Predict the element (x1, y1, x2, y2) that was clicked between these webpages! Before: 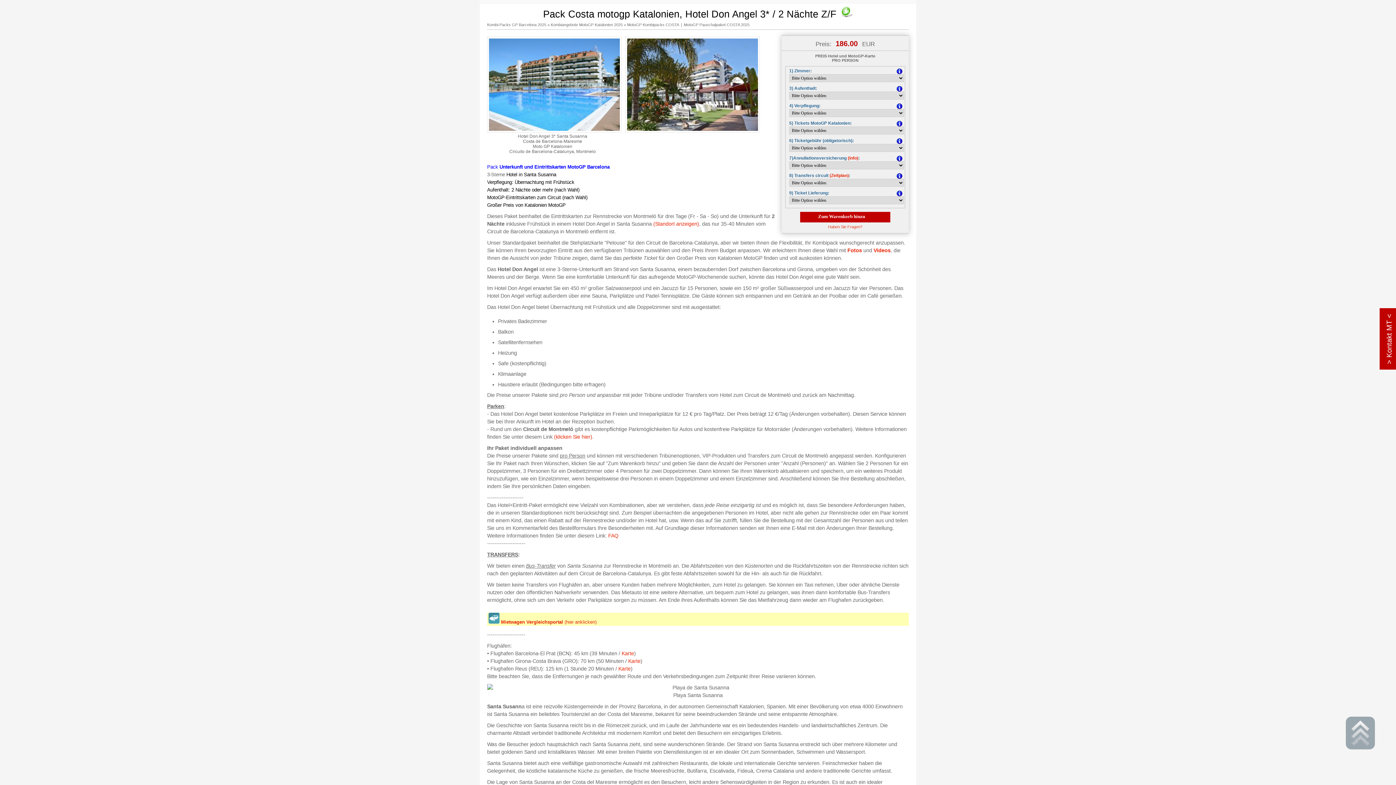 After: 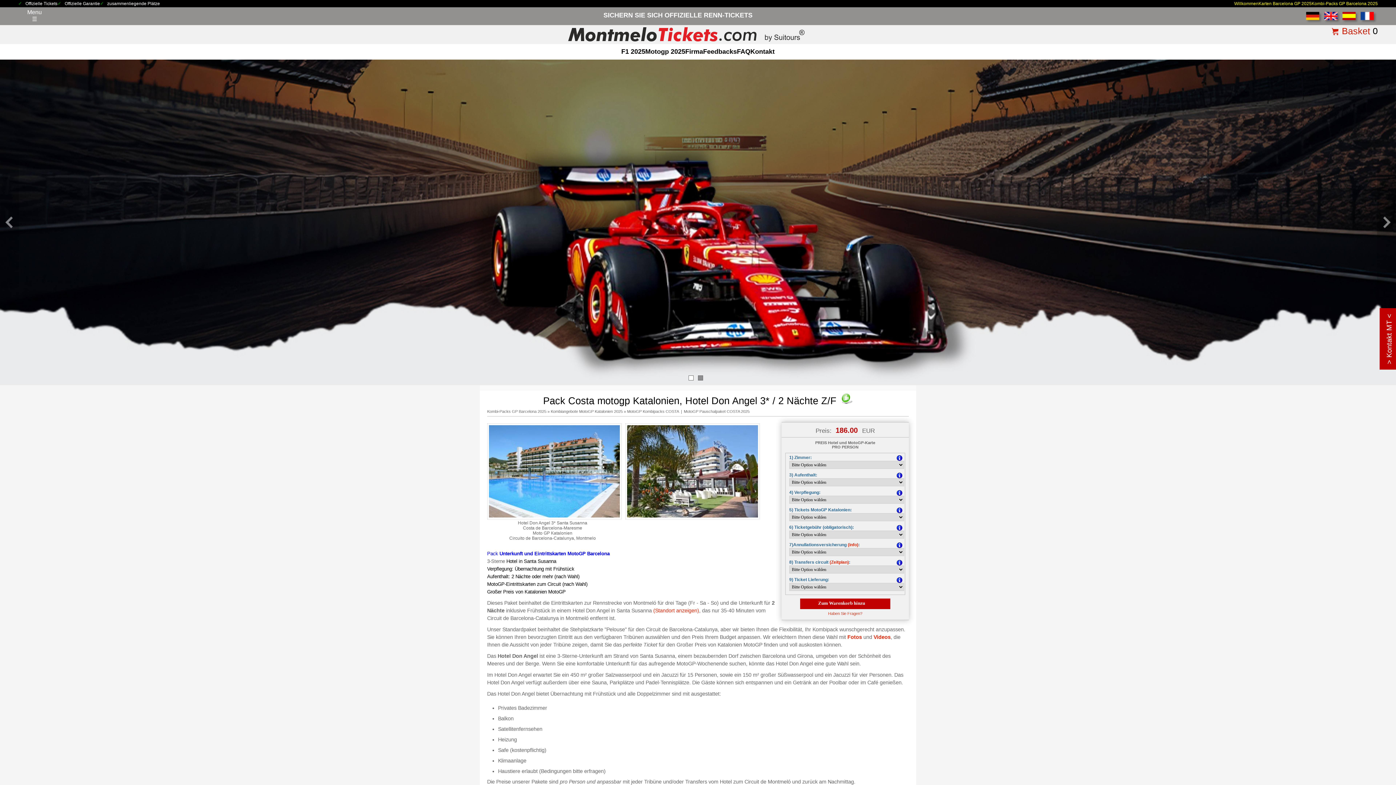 Action: bbox: (1346, 717, 1375, 752) label: BACK TO TOP